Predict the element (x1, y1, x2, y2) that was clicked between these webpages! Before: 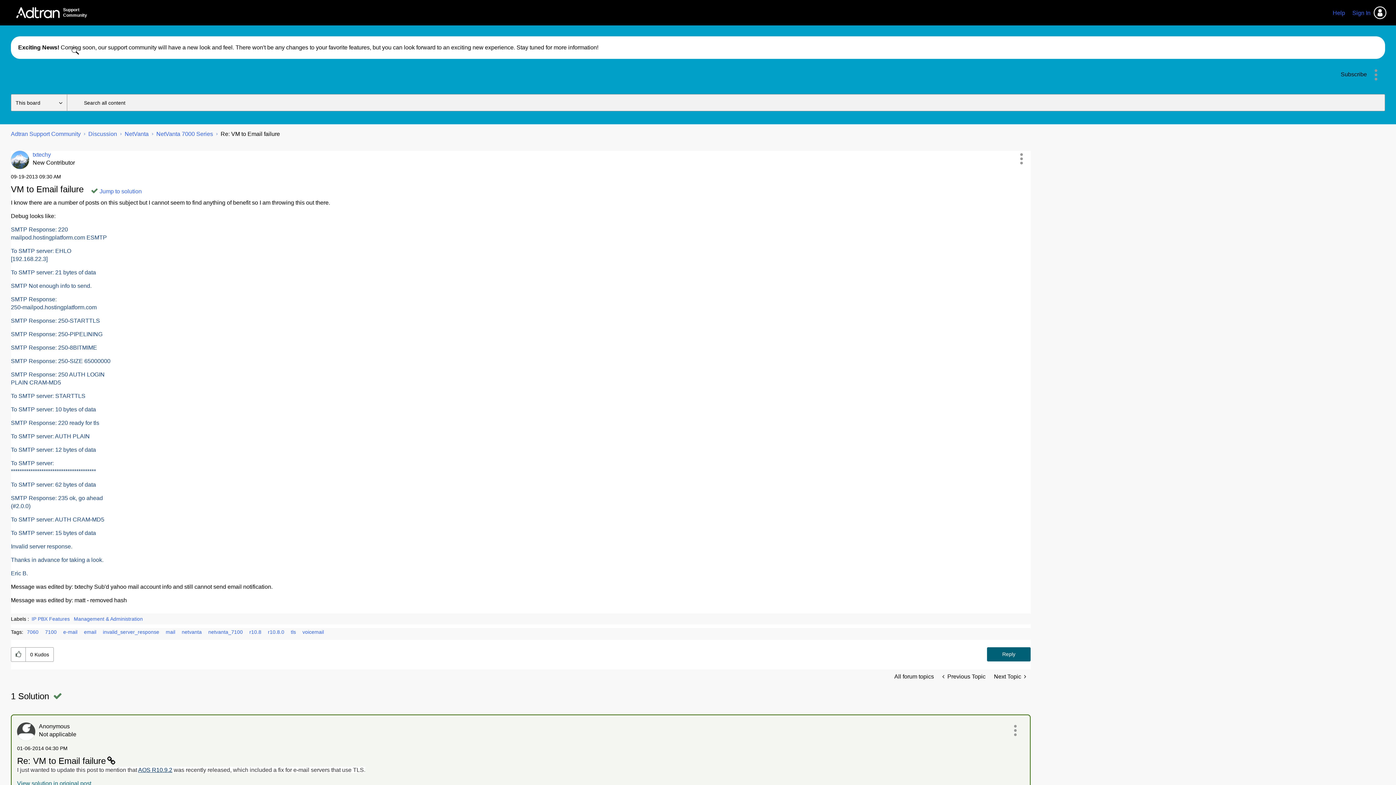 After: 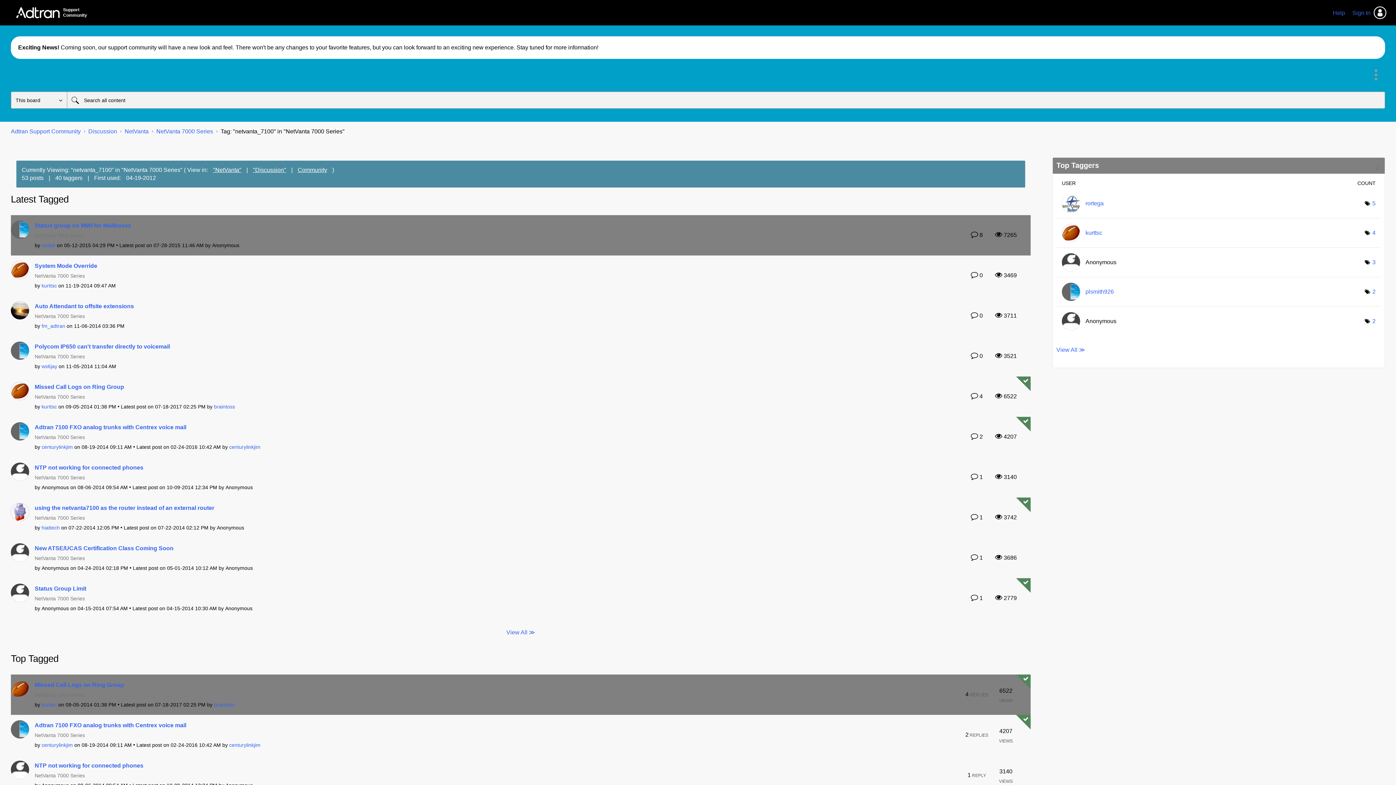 Action: label: netvanta_7100 bbox: (208, 629, 242, 635)